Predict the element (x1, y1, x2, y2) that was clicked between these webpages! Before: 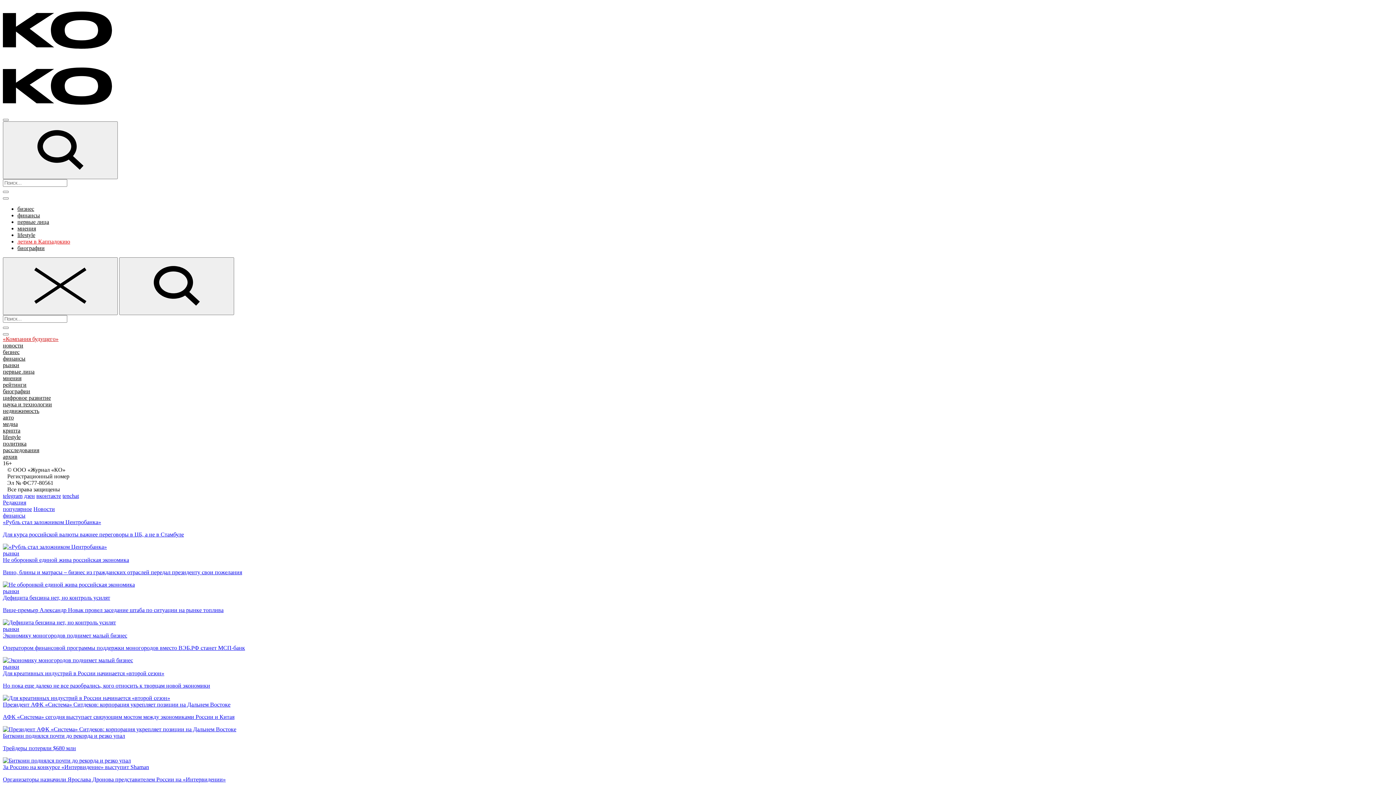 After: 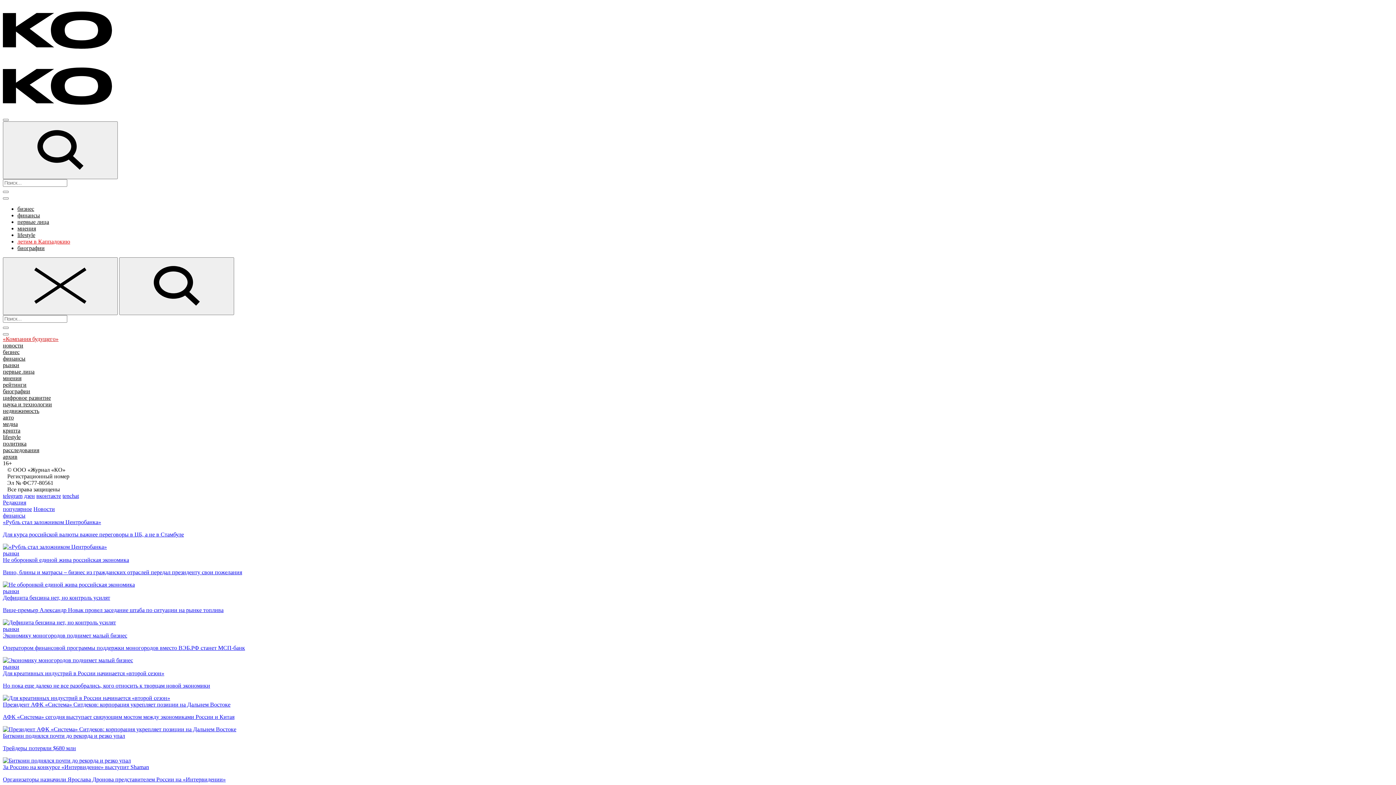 Action: label: telegram bbox: (2, 493, 22, 499)